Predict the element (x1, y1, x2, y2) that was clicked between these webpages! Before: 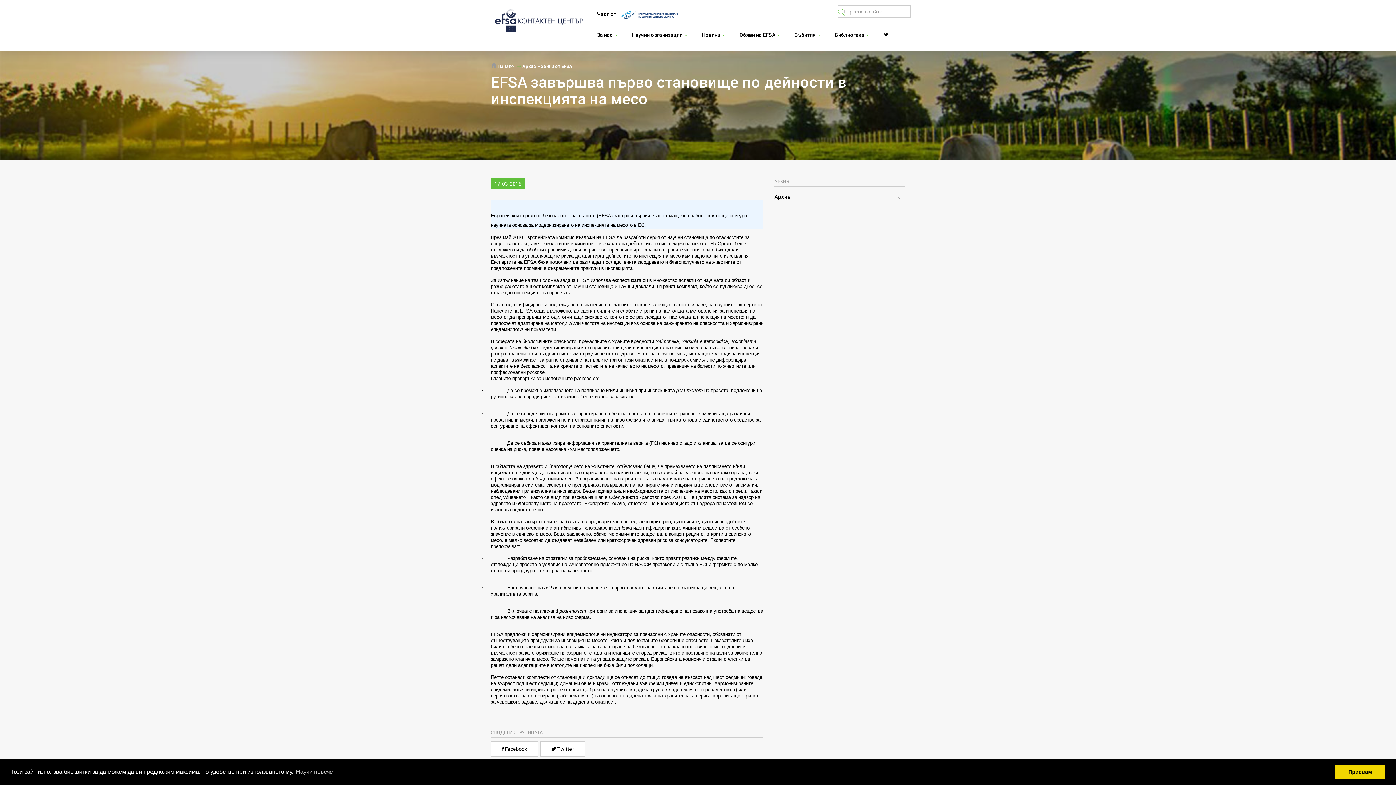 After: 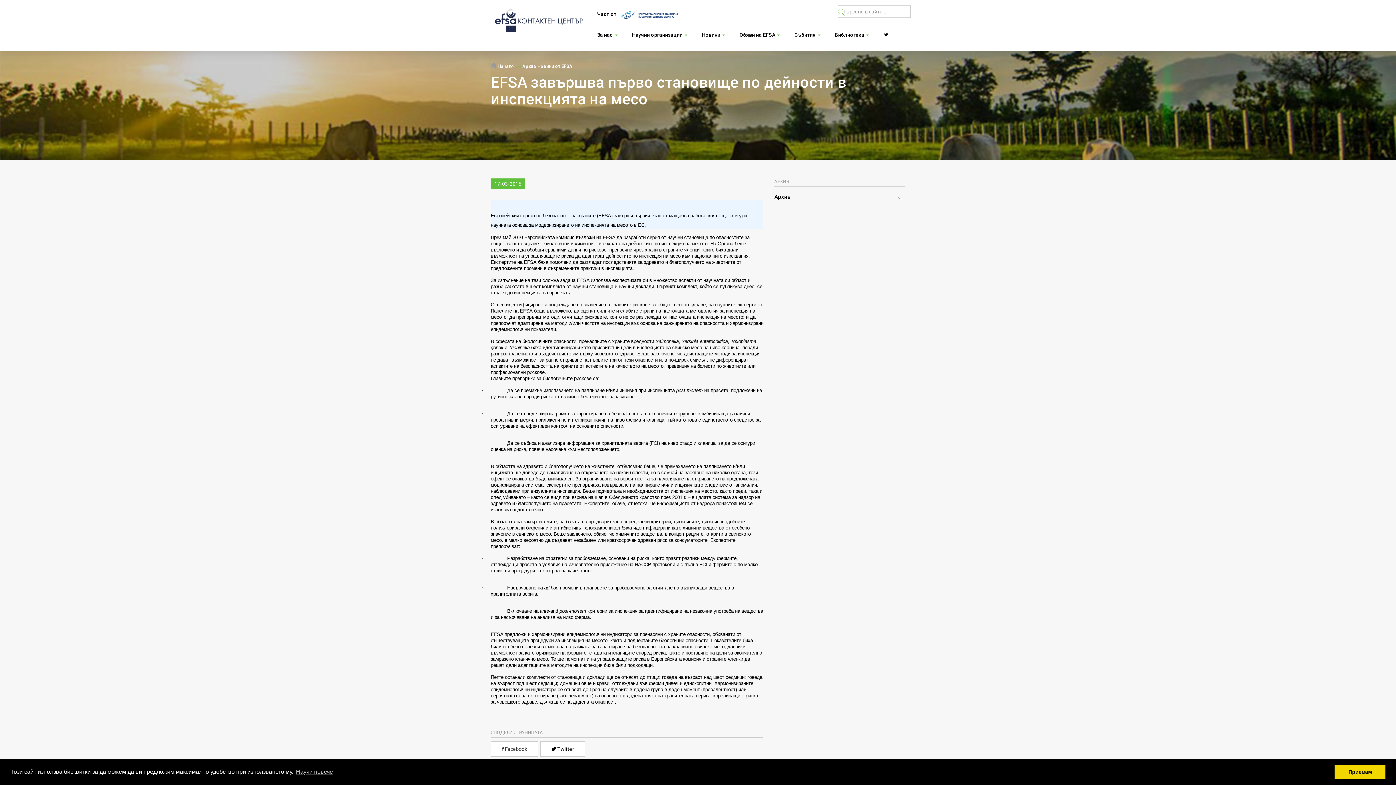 Action: bbox: (490, 741, 538, 757) label:  Facebook